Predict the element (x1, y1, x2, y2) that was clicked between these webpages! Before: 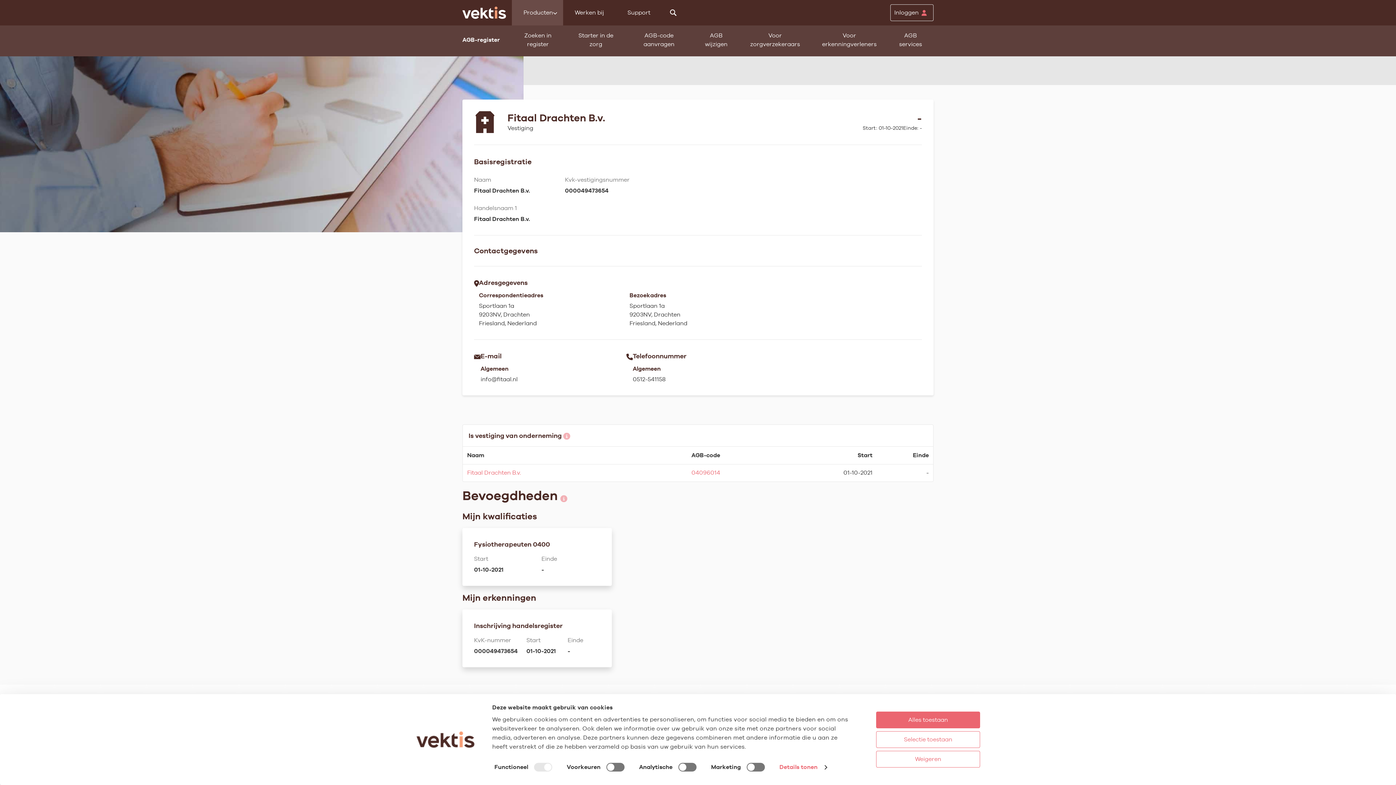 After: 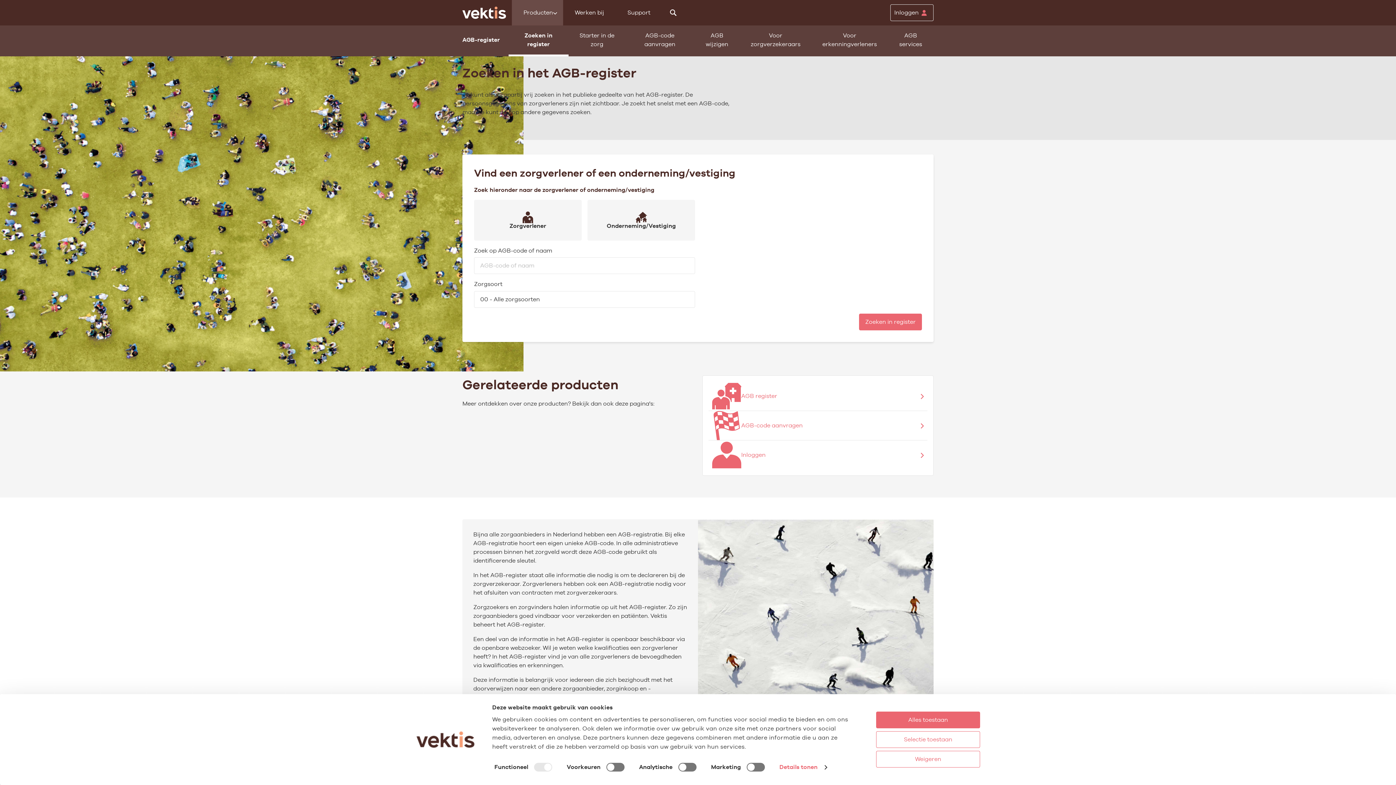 Action: label: Zoeken in register bbox: (508, 25, 567, 56)